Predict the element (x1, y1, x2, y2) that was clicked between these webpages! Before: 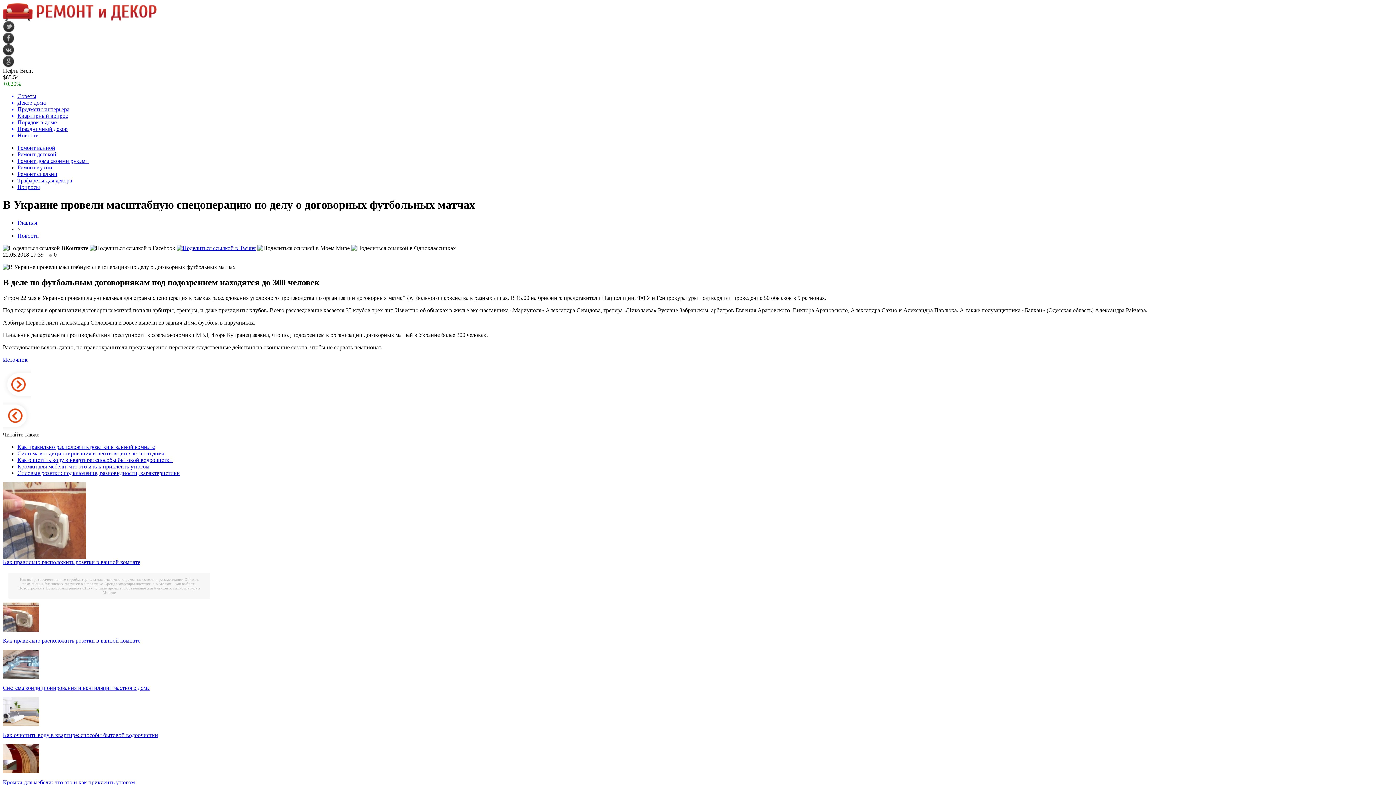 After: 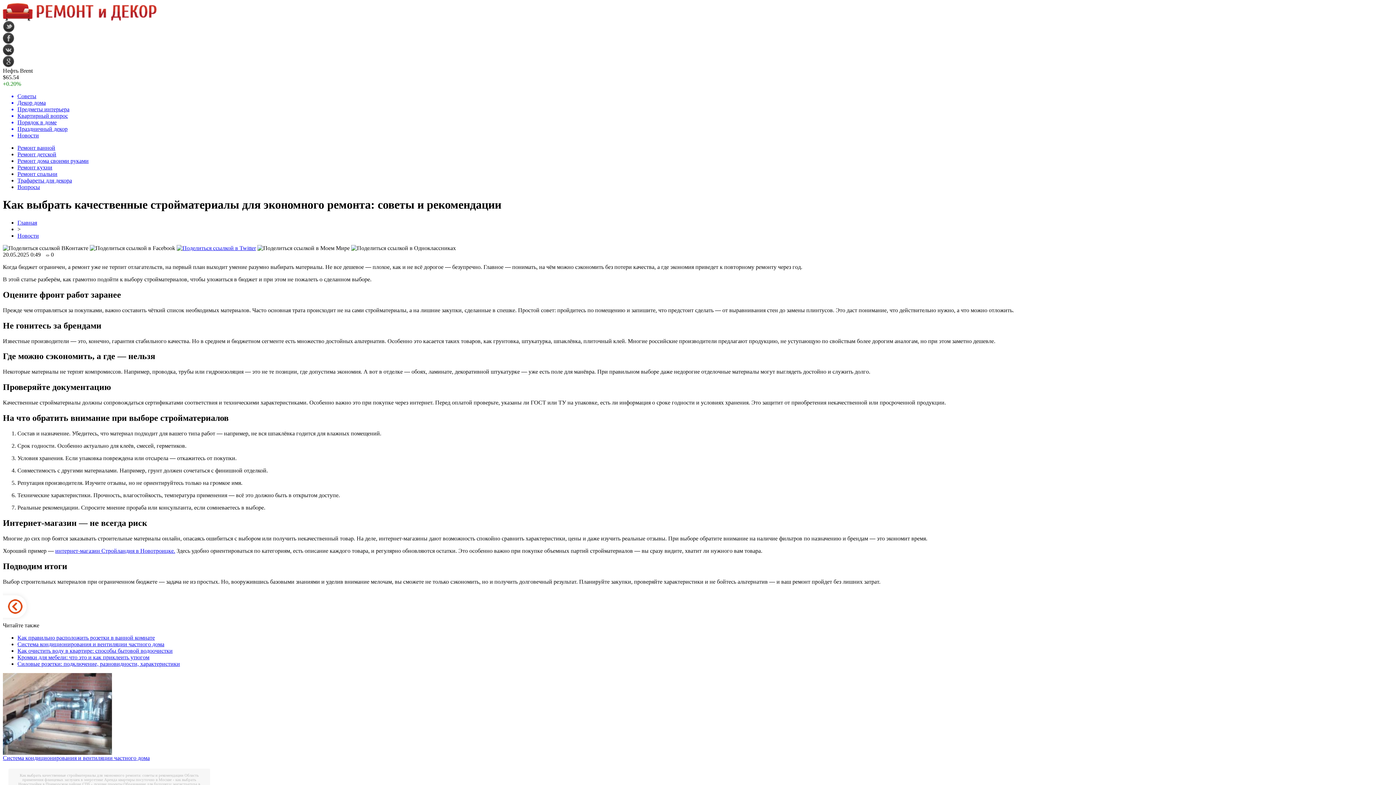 Action: bbox: (19, 577, 183, 581) label: Как выбрать качественные стройматериалы для экономного ремонта: советы и рекомендации